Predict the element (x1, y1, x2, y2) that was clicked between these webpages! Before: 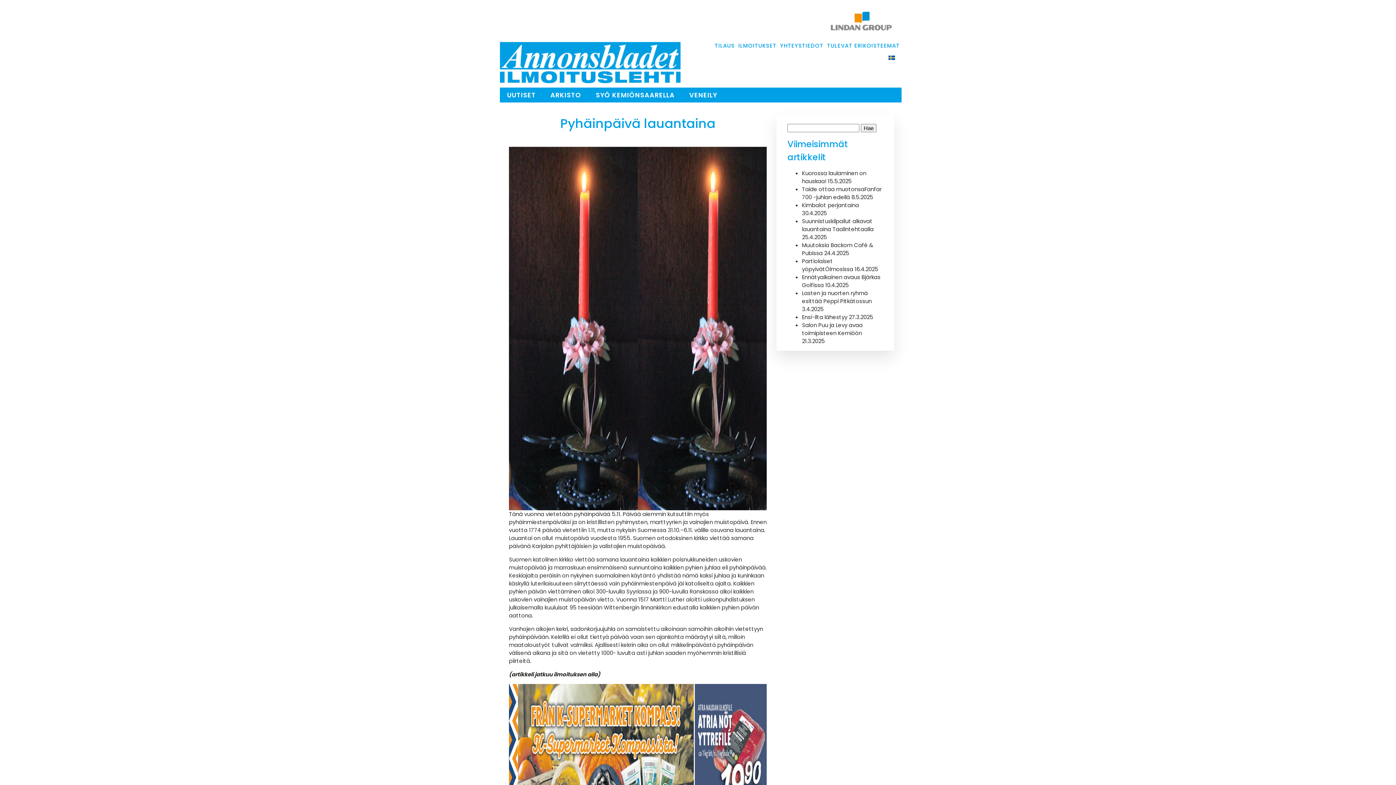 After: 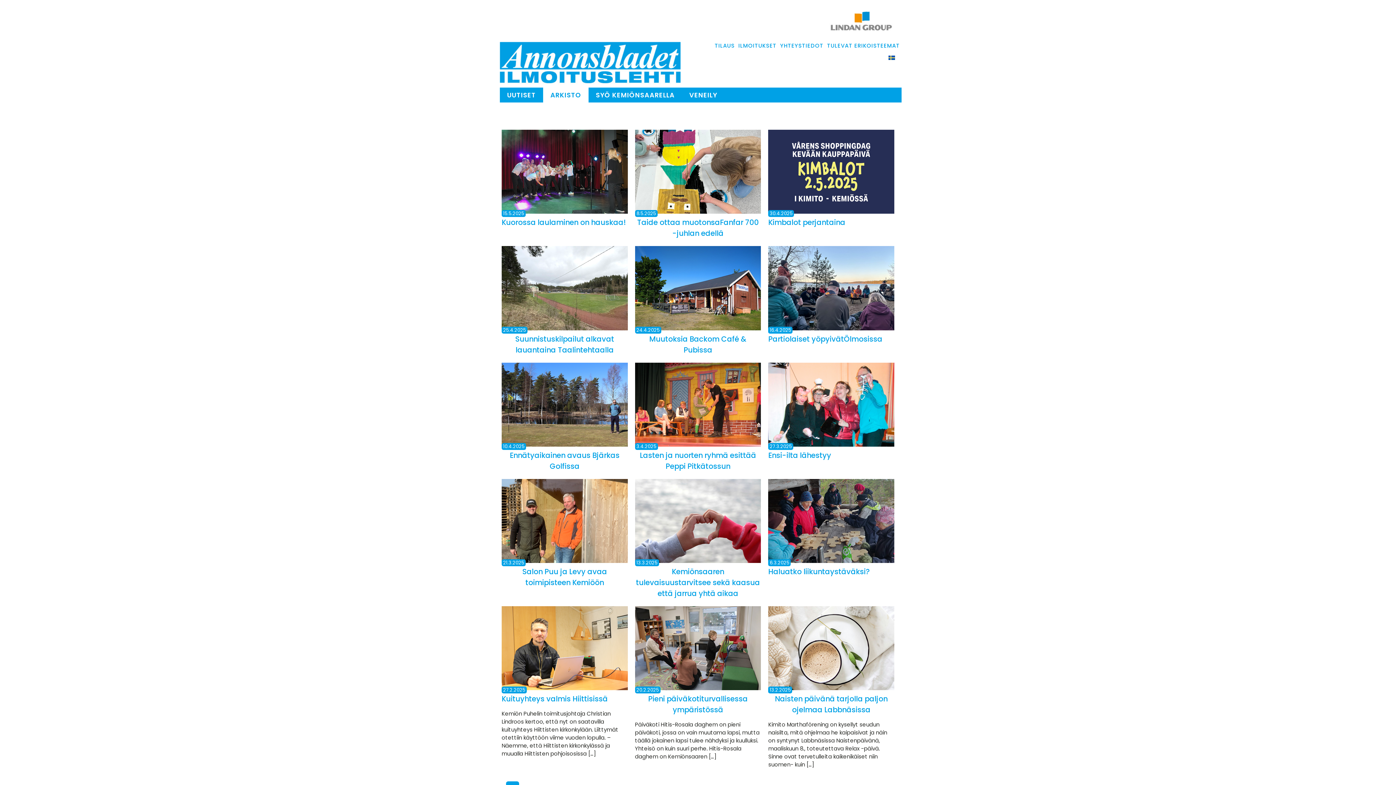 Action: bbox: (543, 87, 588, 102) label: ARKISTO